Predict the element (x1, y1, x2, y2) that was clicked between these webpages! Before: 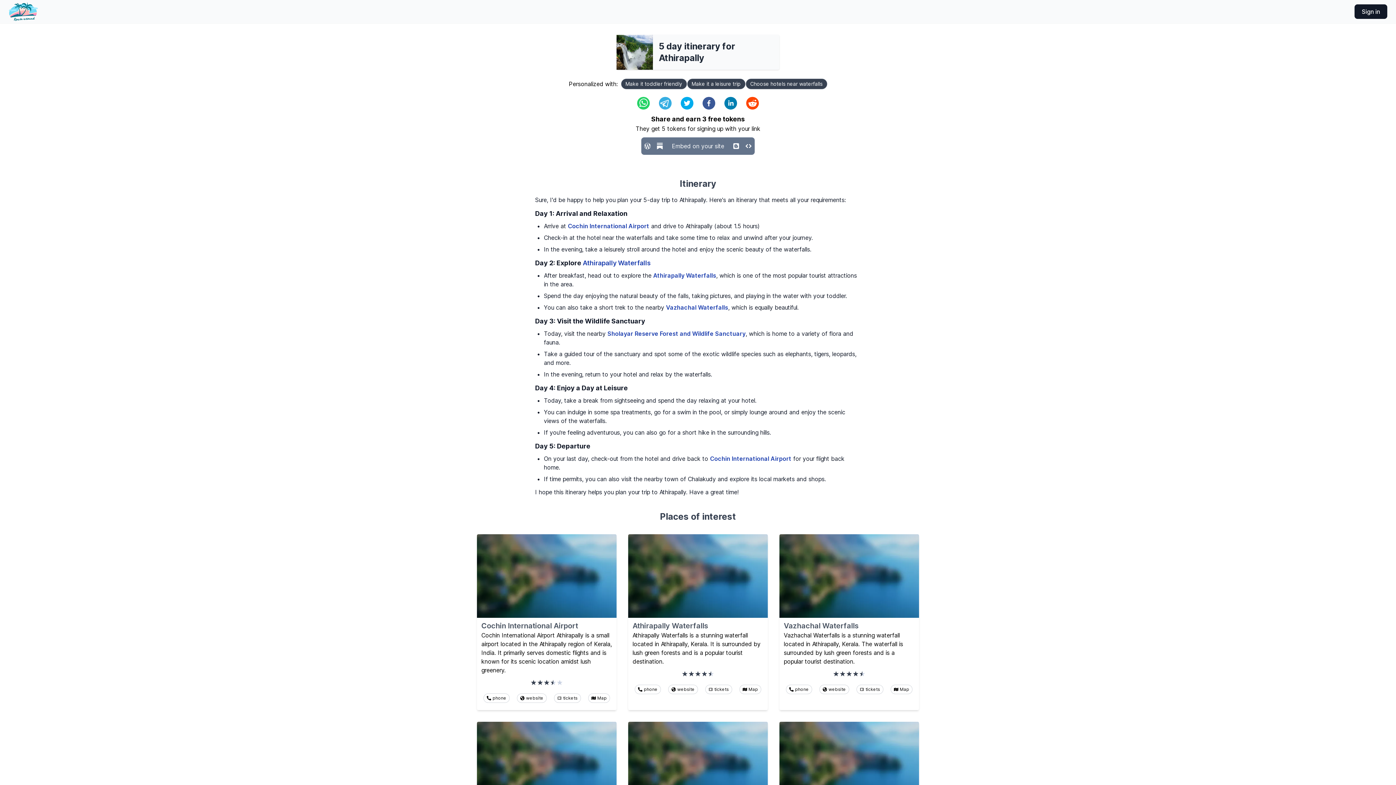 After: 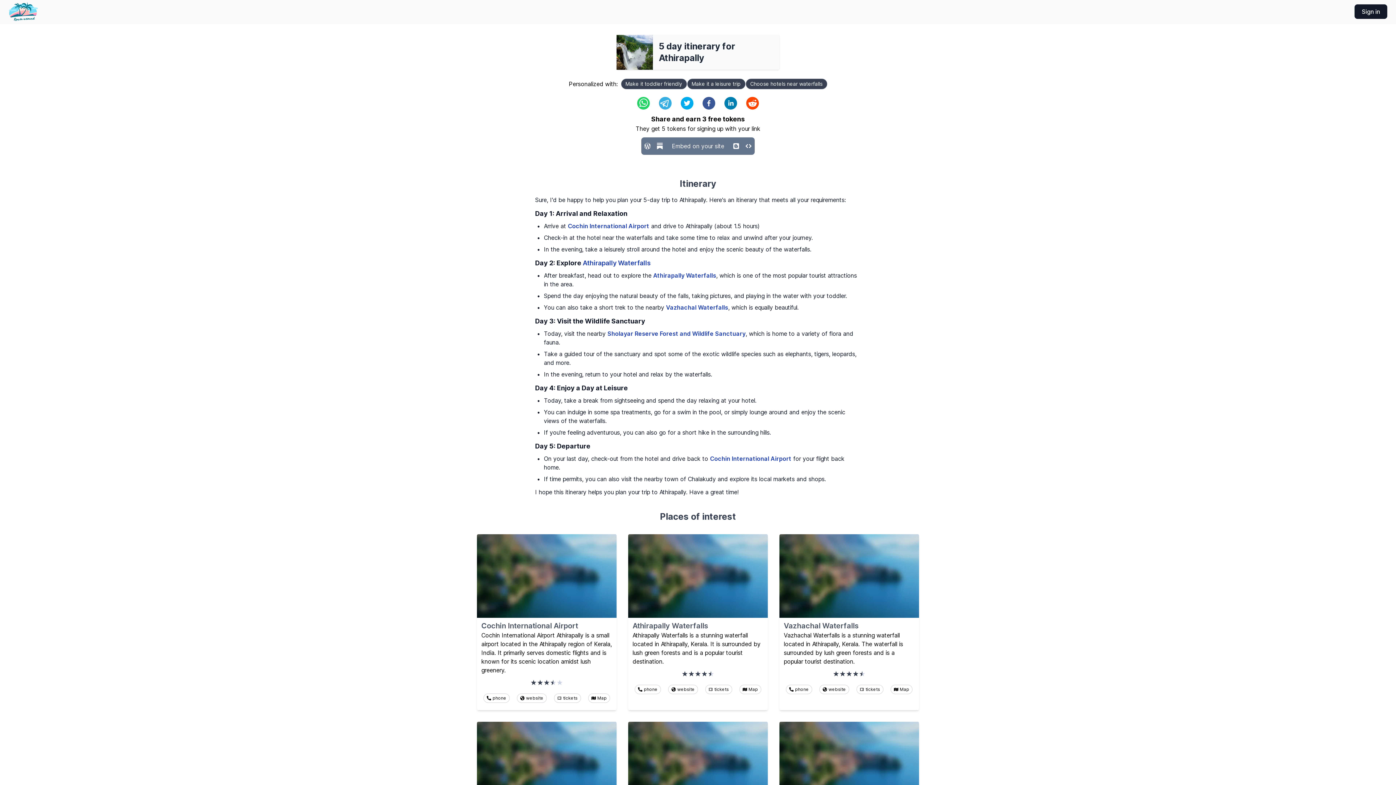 Action: bbox: (634, 685, 661, 694) label: phone